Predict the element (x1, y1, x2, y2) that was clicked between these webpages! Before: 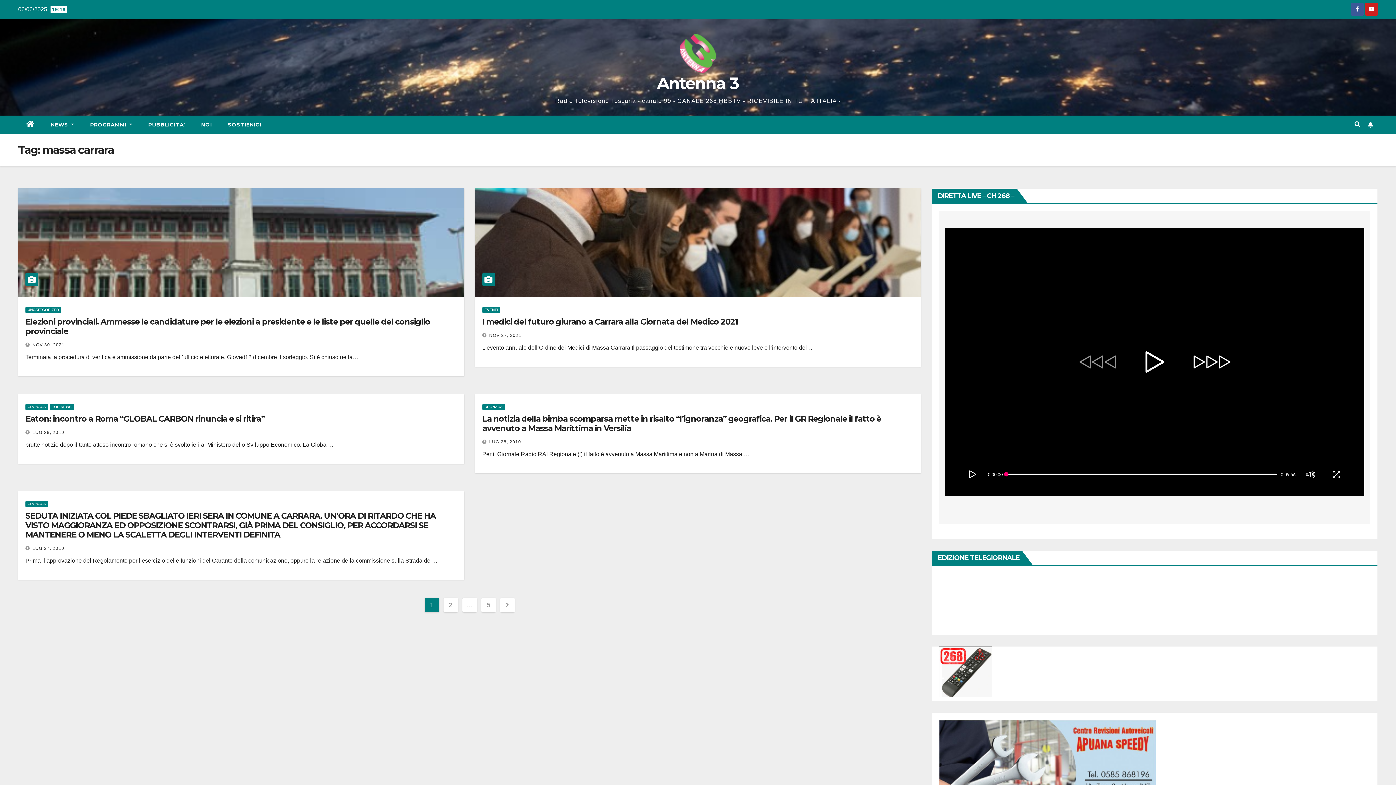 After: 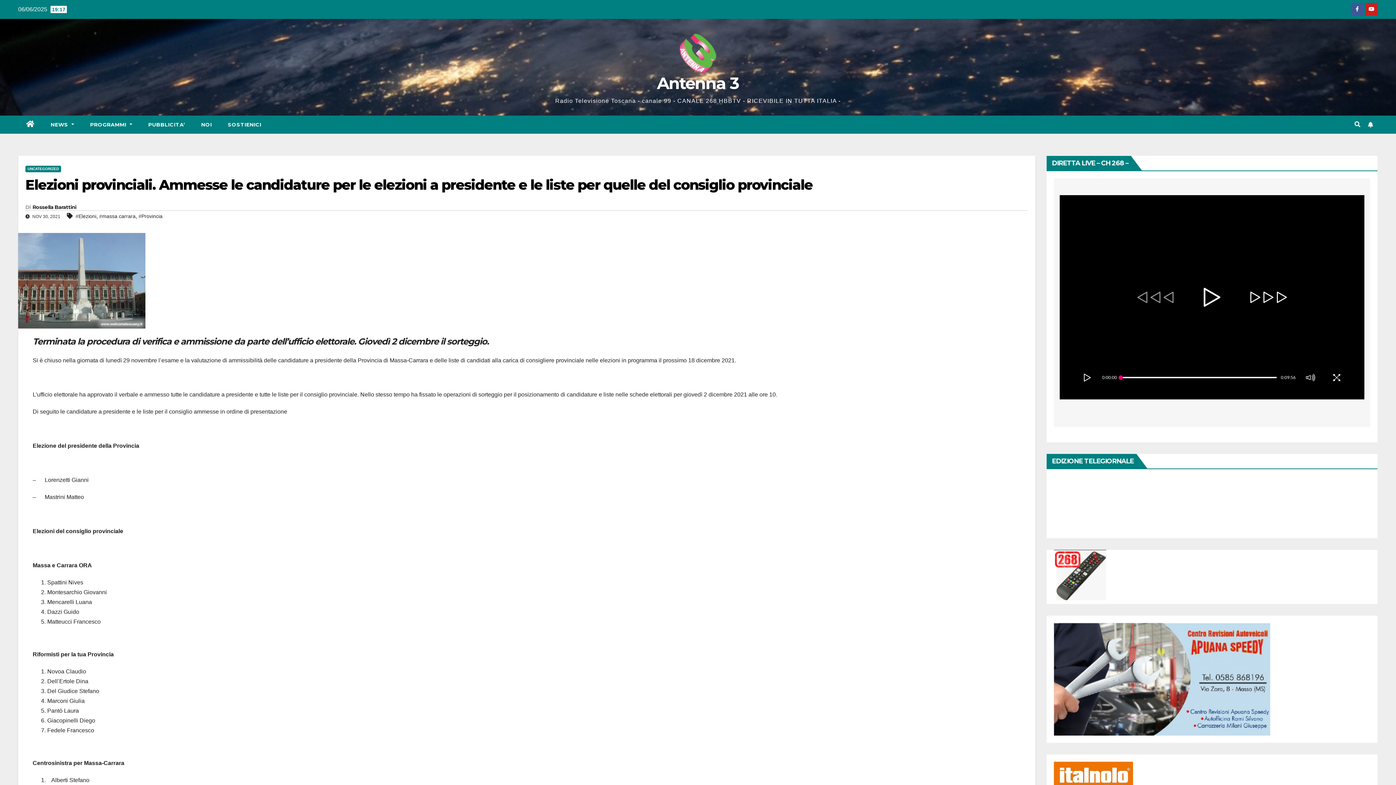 Action: bbox: (18, 188, 464, 297)